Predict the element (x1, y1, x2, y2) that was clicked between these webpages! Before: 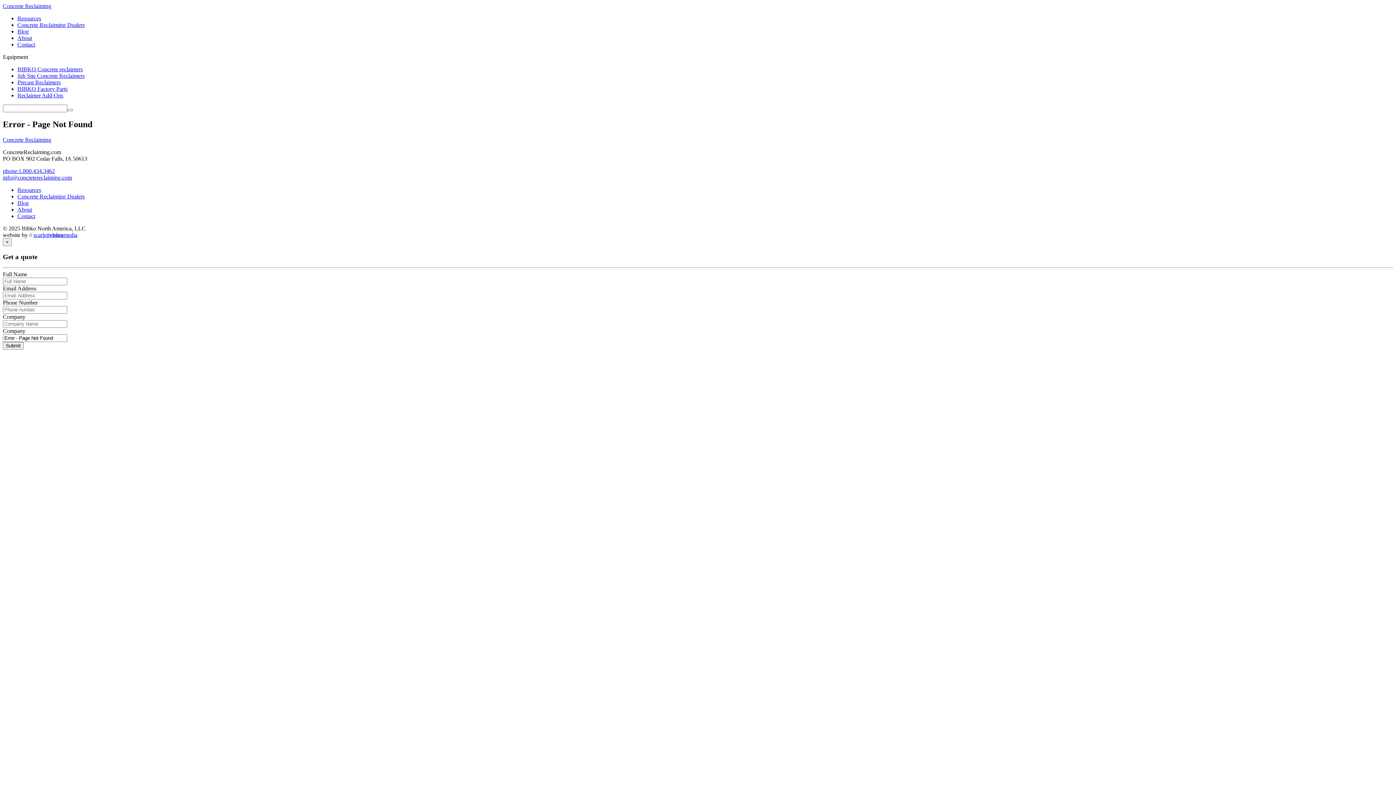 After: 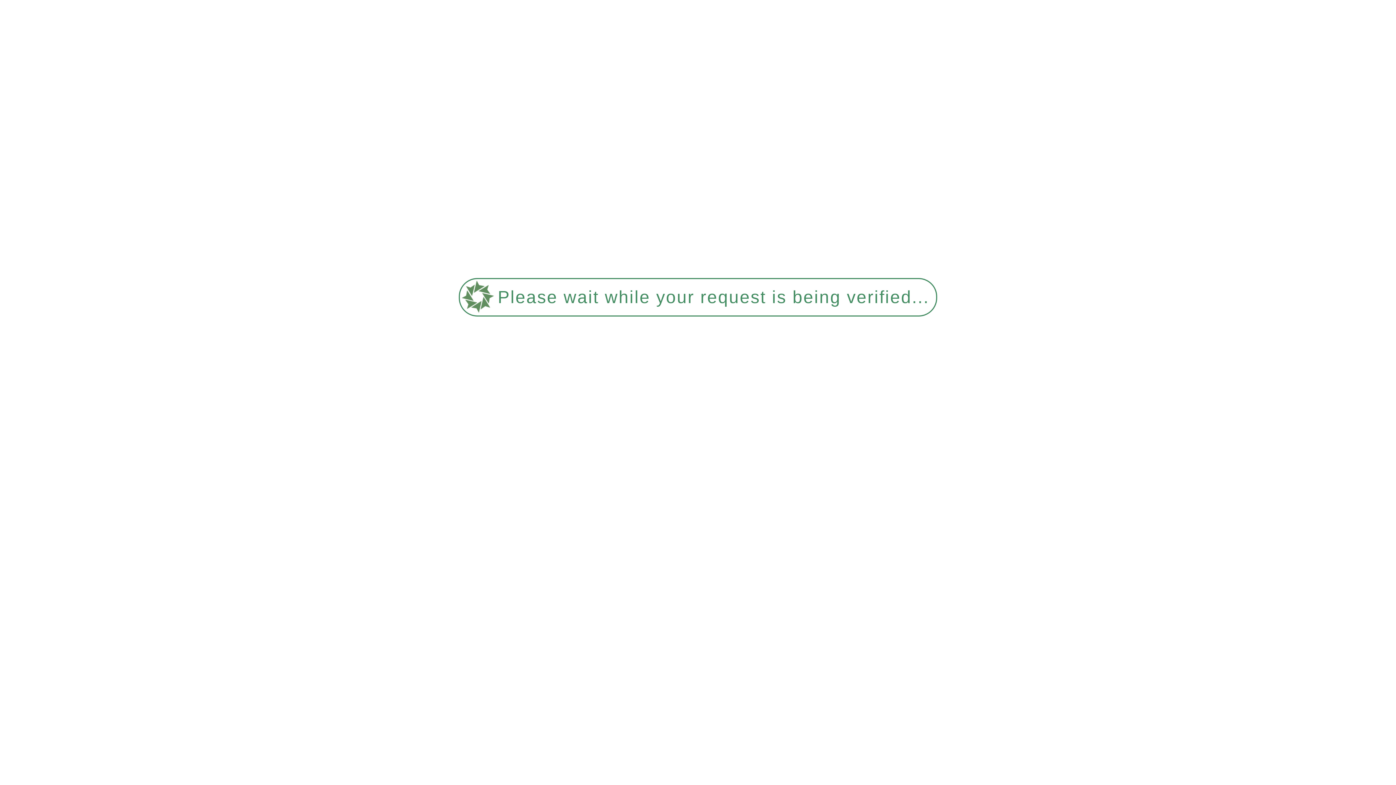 Action: label: Concrete Reclaiming bbox: (2, 136, 51, 142)